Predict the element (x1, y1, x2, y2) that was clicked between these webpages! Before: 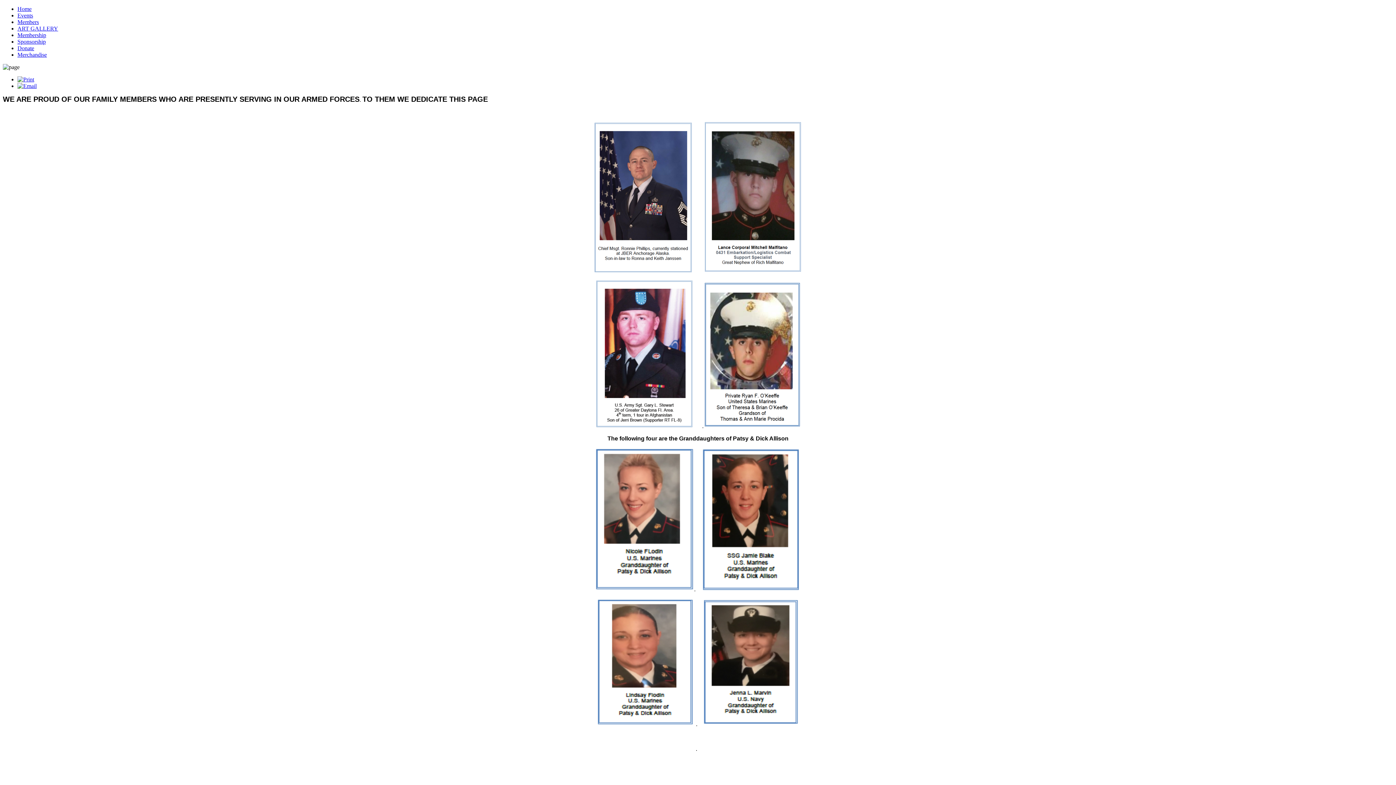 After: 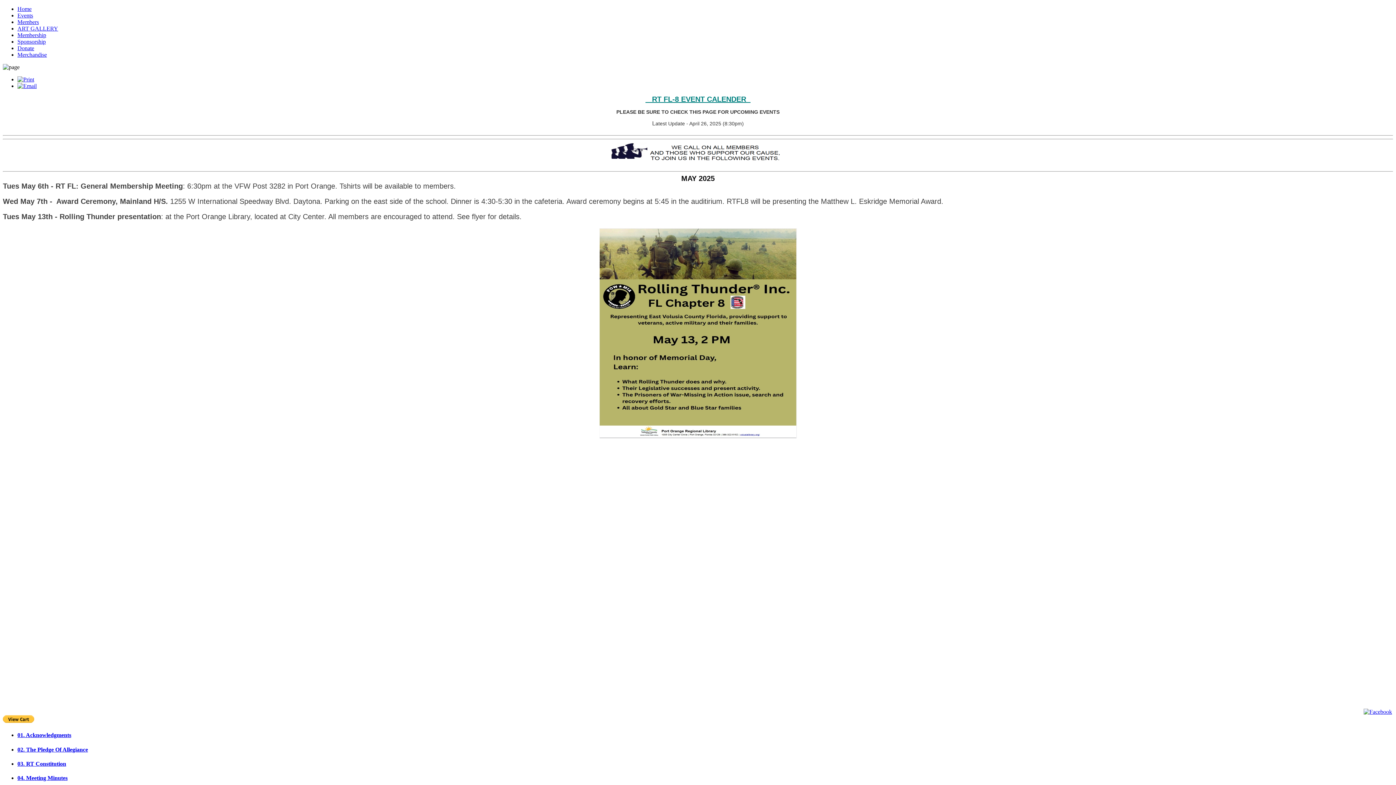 Action: label: Events bbox: (17, 12, 33, 18)